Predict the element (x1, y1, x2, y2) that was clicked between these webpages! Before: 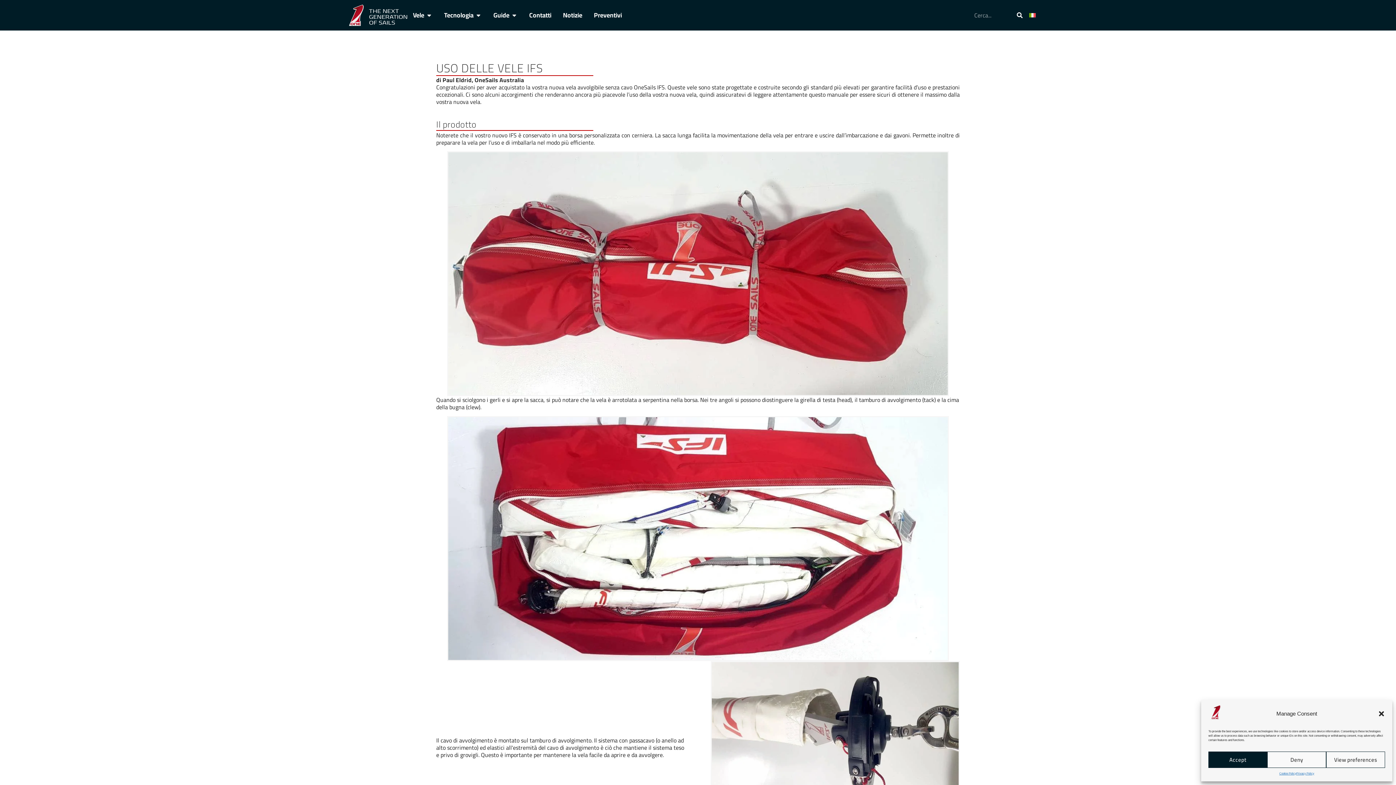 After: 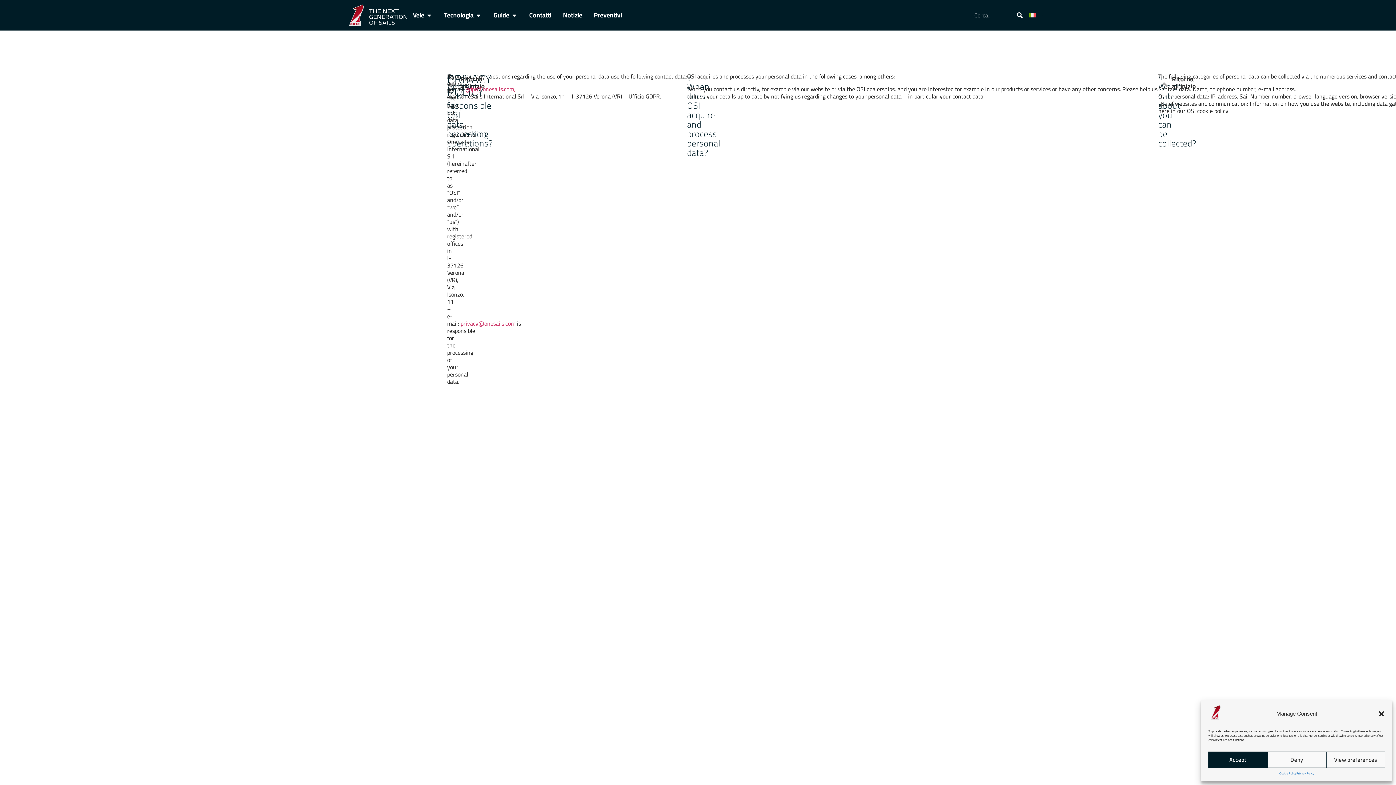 Action: bbox: (1296, 772, 1314, 776) label: Privacy Policy